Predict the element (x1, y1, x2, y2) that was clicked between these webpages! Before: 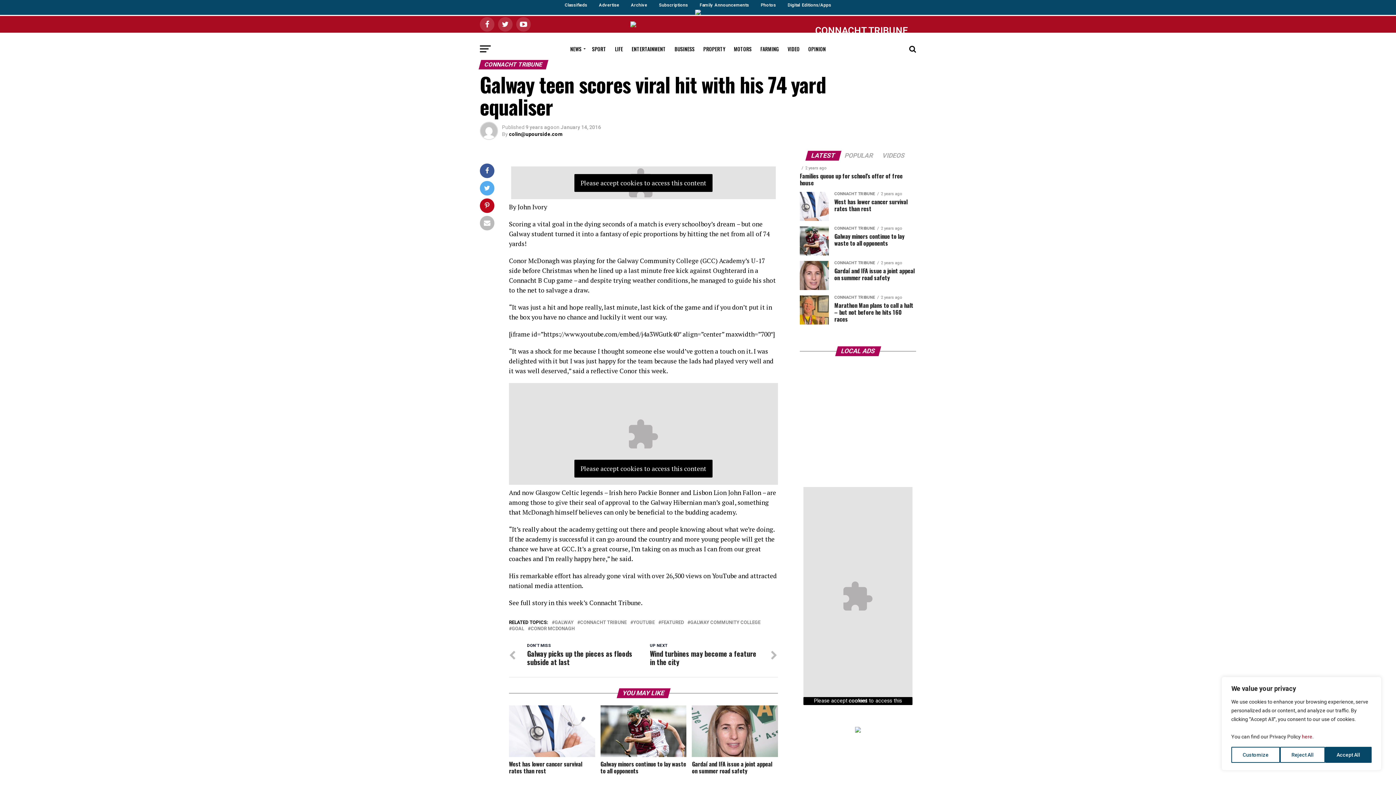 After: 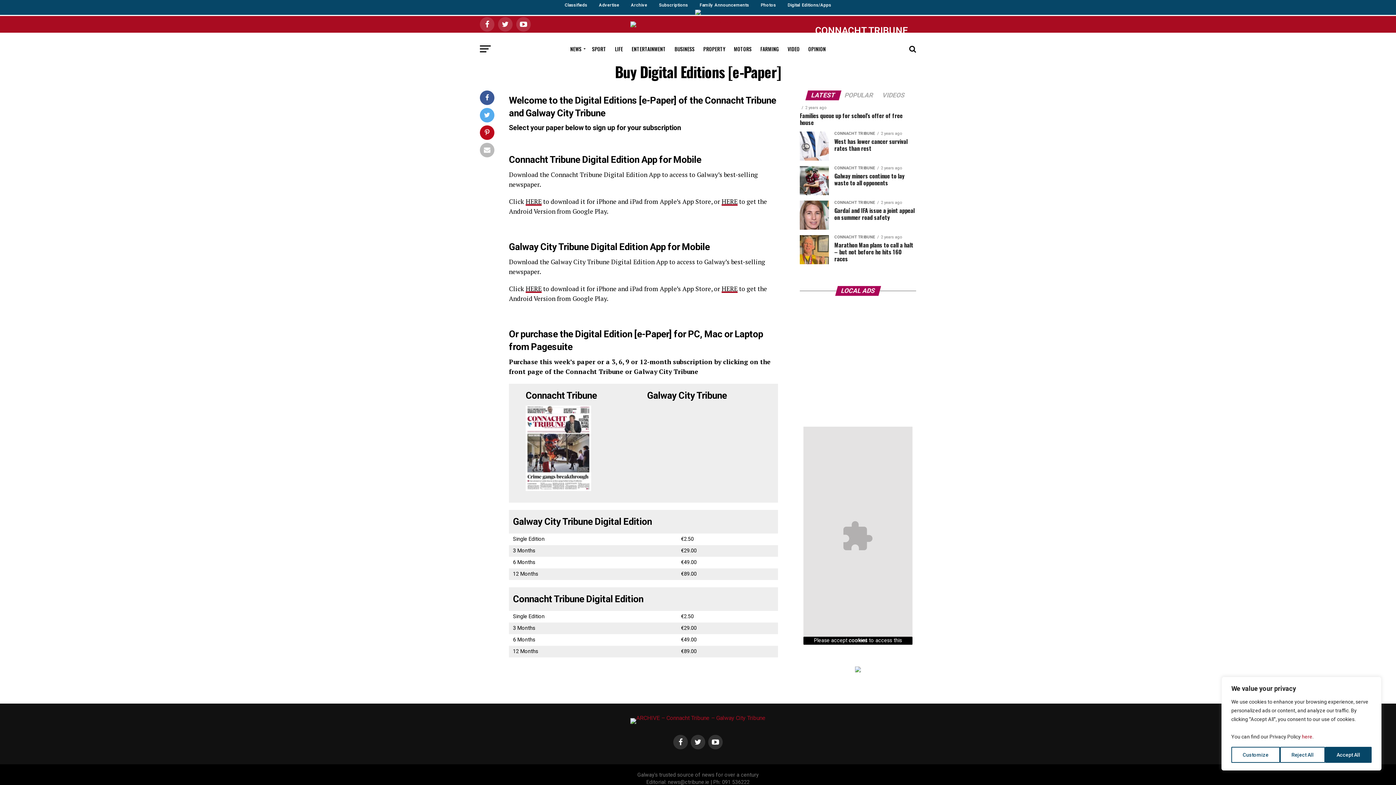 Action: bbox: (782, -2, 836, 7) label: Digital Editions/Apps